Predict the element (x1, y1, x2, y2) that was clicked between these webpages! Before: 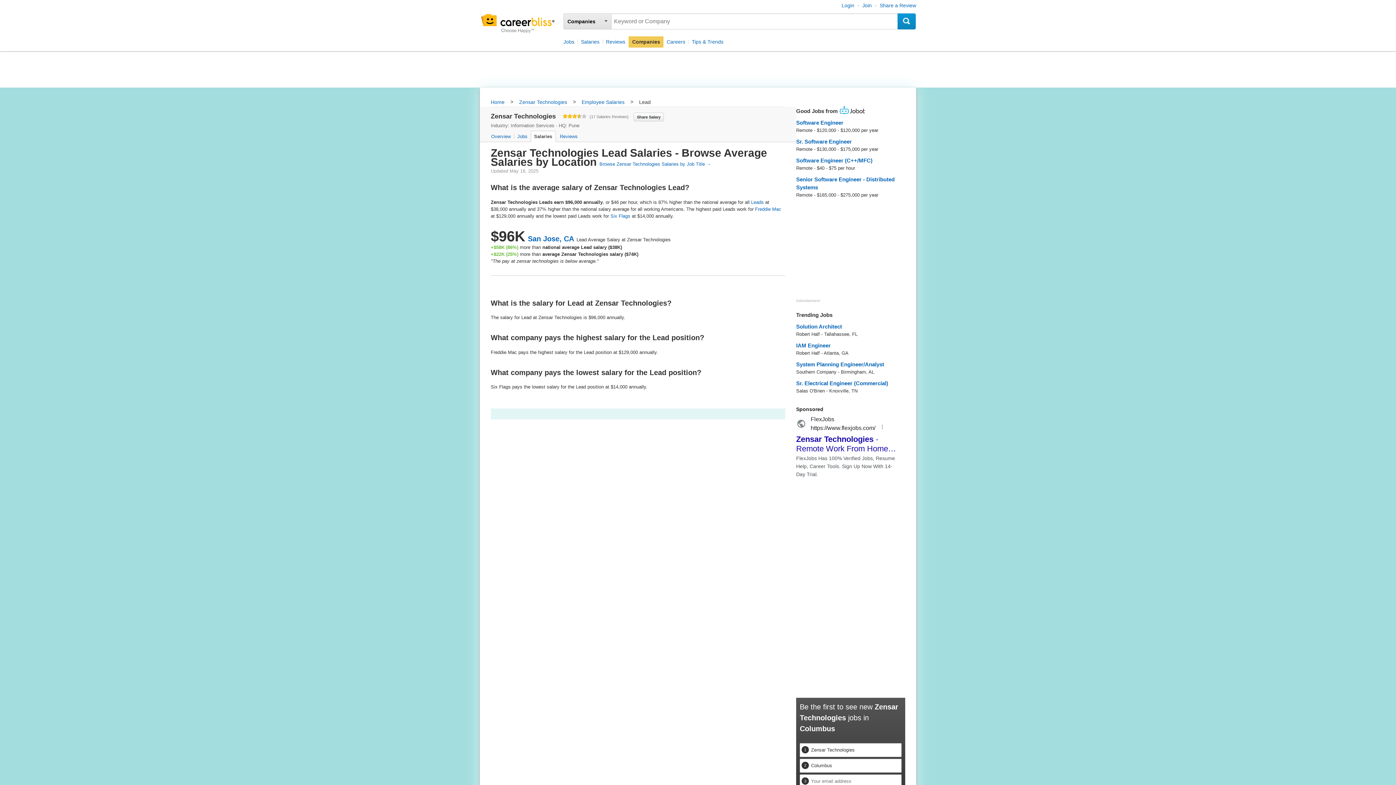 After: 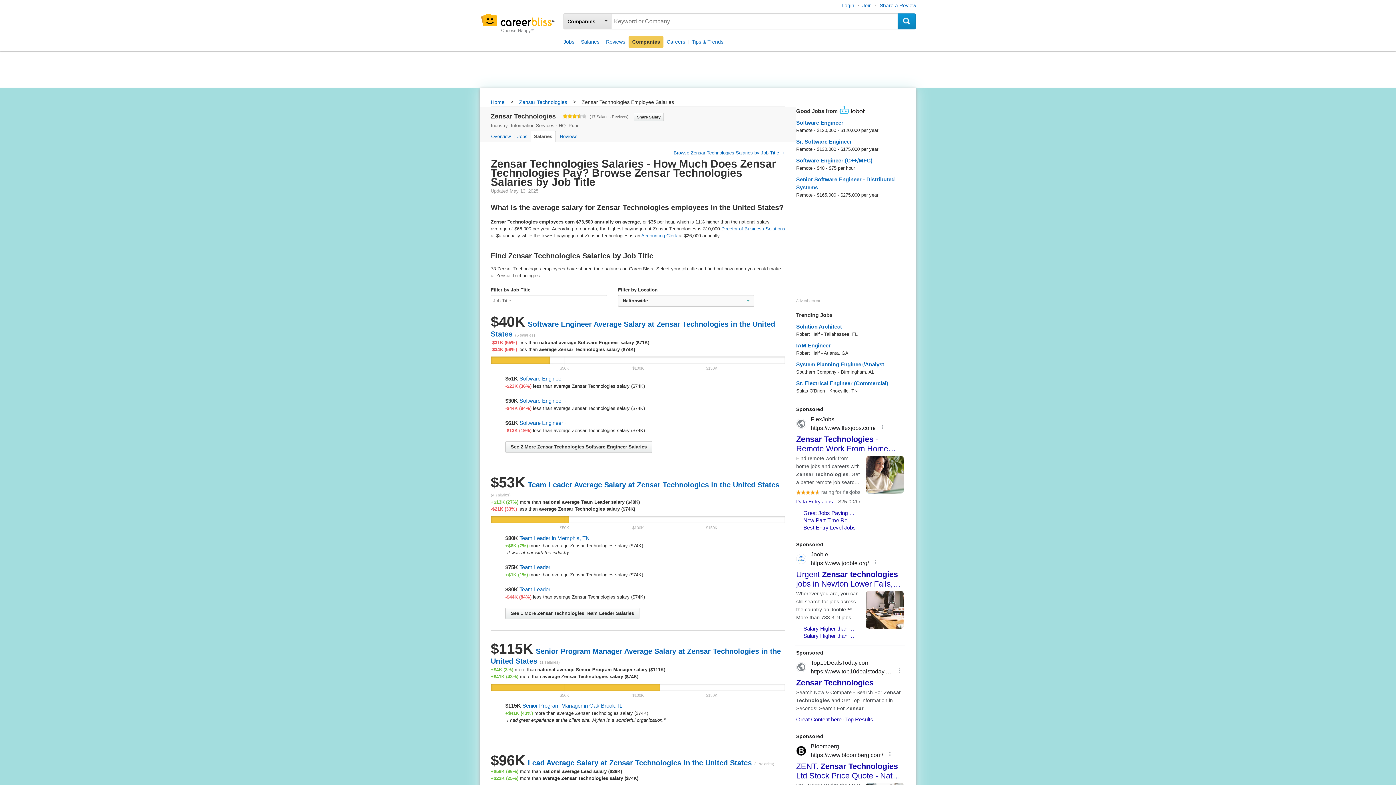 Action: bbox: (581, 98, 624, 106) label: Employee Salaries